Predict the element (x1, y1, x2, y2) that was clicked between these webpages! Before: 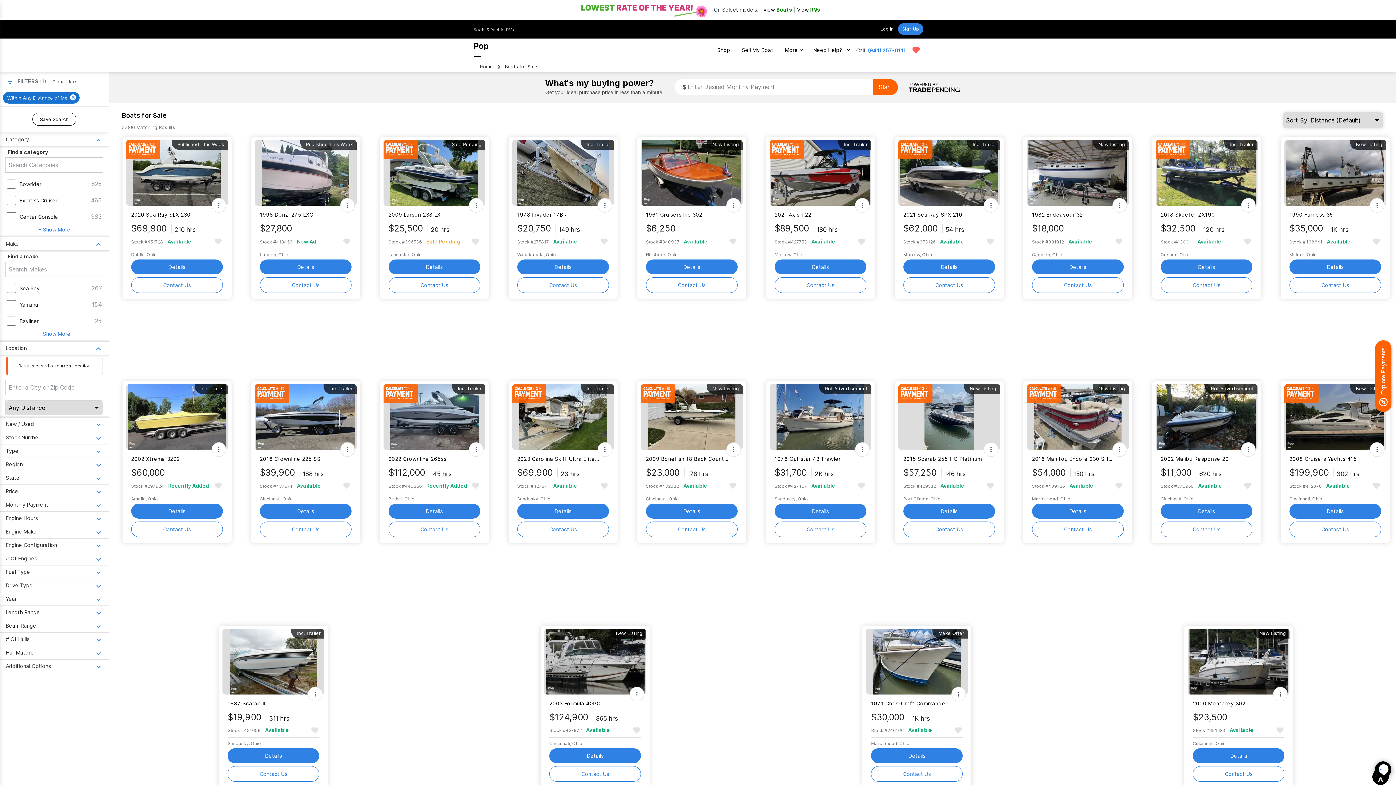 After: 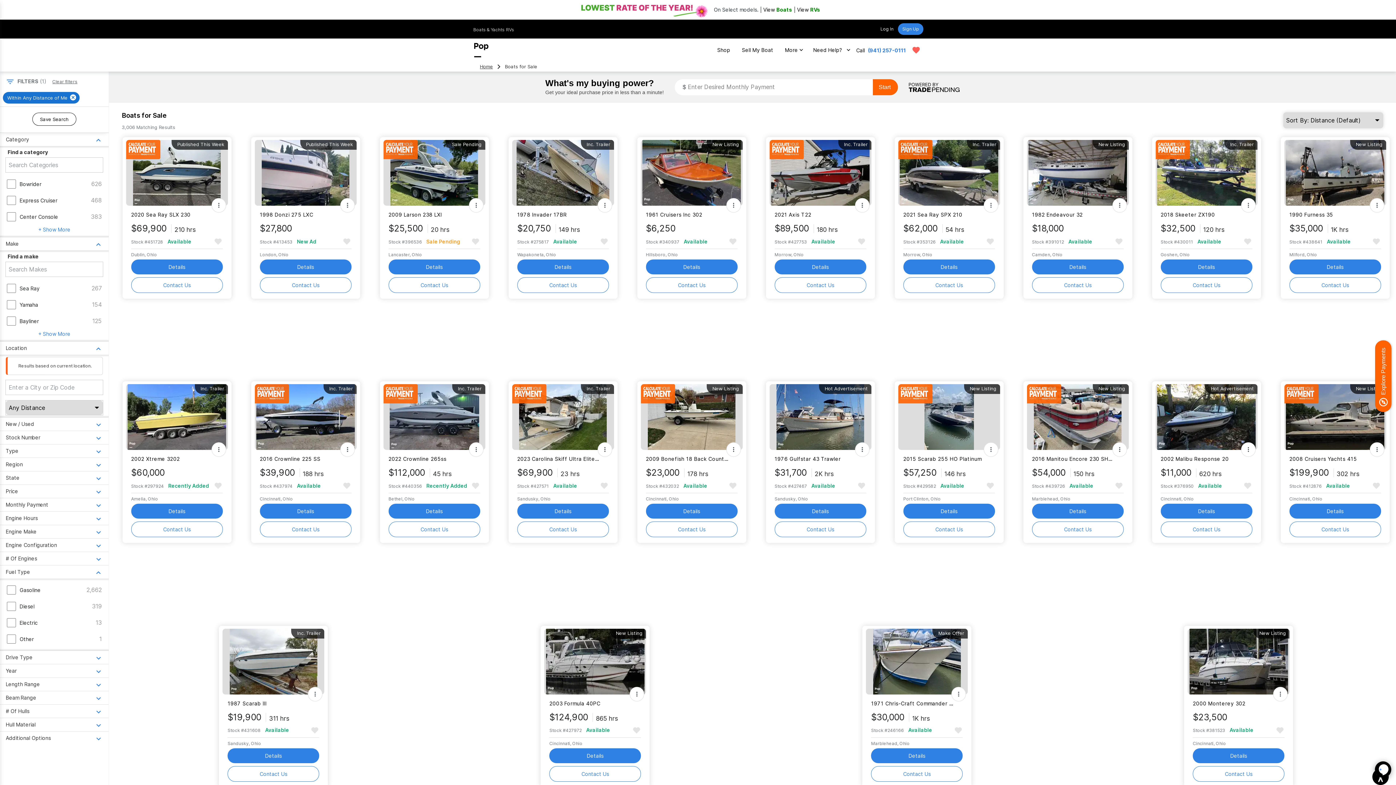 Action: label: Open Fuel Type menu bbox: (0, 565, 108, 578)